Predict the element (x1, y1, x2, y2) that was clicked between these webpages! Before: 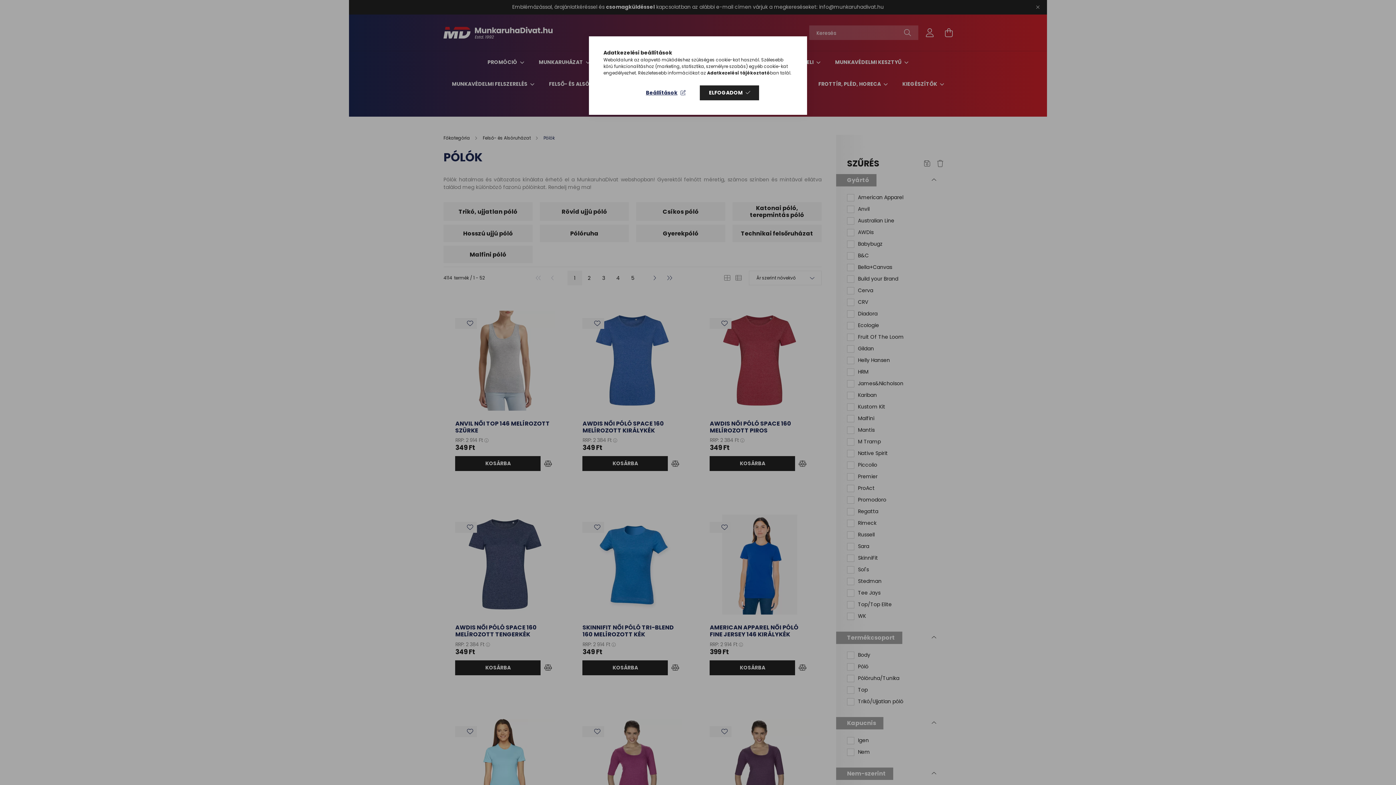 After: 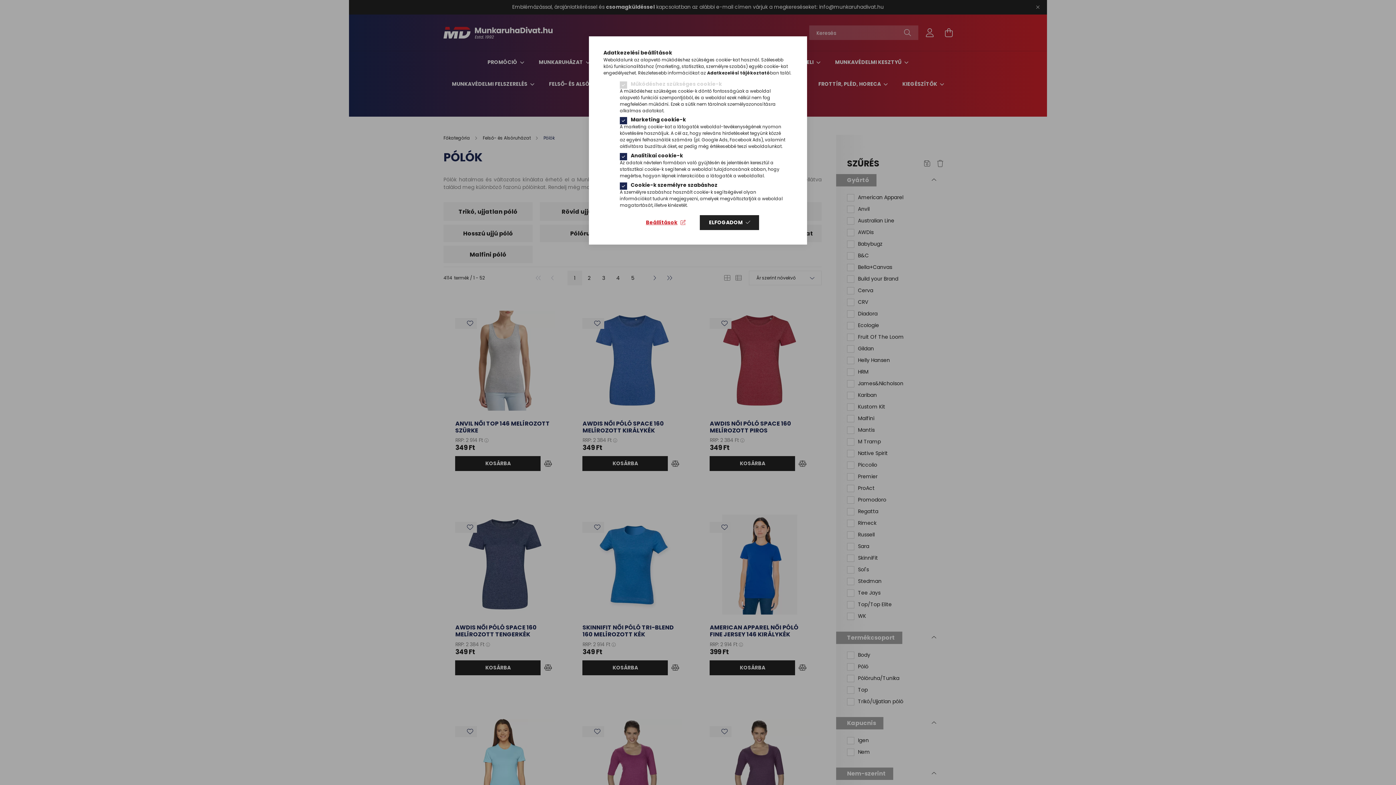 Action: label: Beállítások bbox: (636, 85, 694, 100)